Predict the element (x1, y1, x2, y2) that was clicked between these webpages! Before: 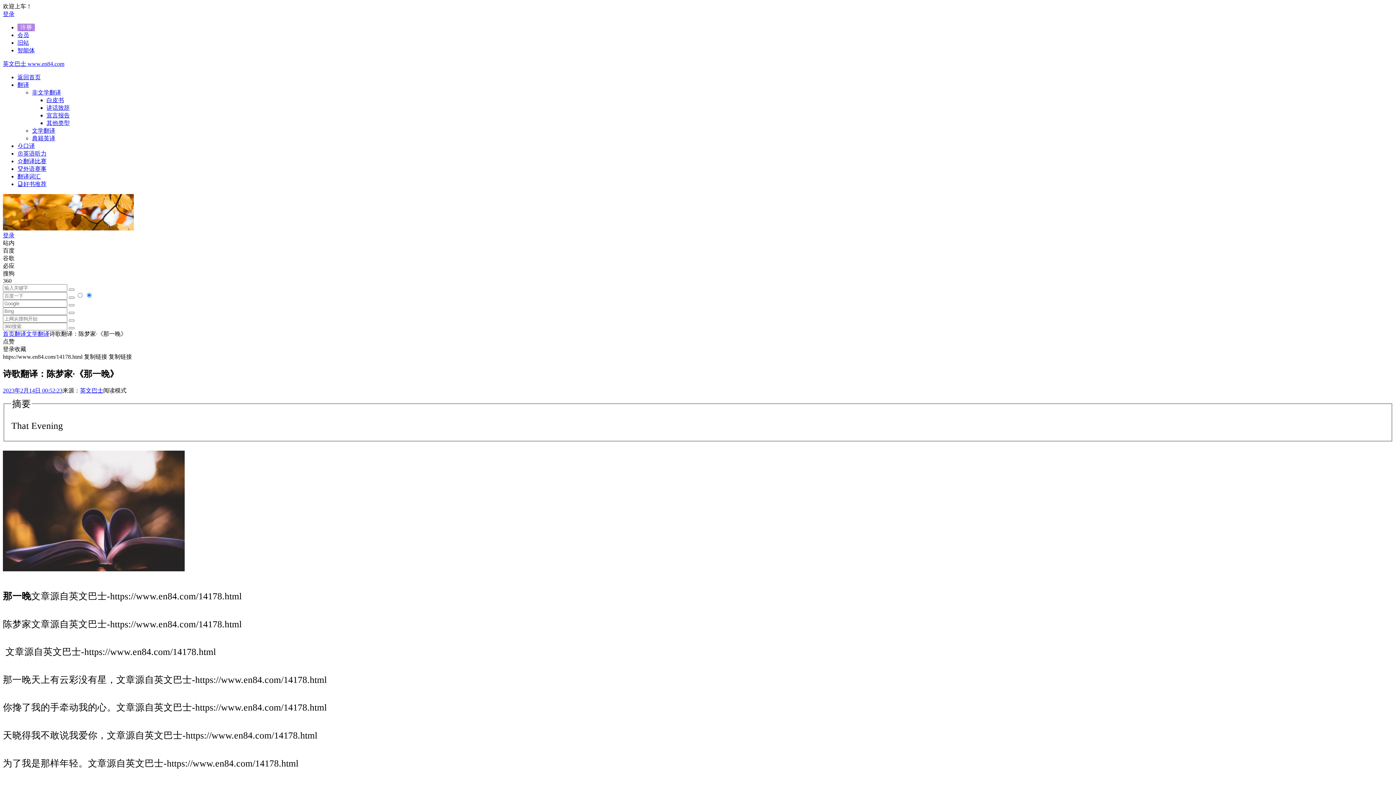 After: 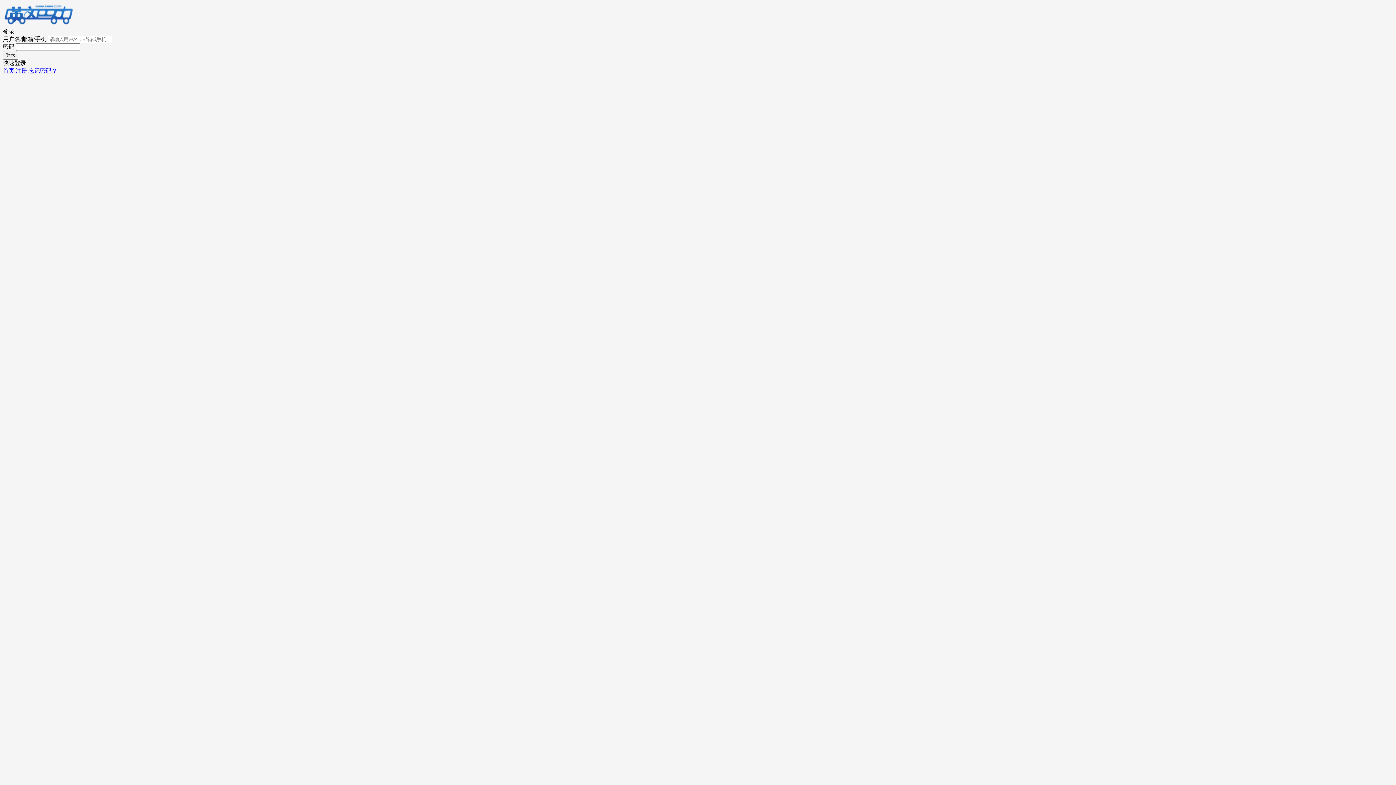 Action: label: 登录 bbox: (2, 232, 14, 238)